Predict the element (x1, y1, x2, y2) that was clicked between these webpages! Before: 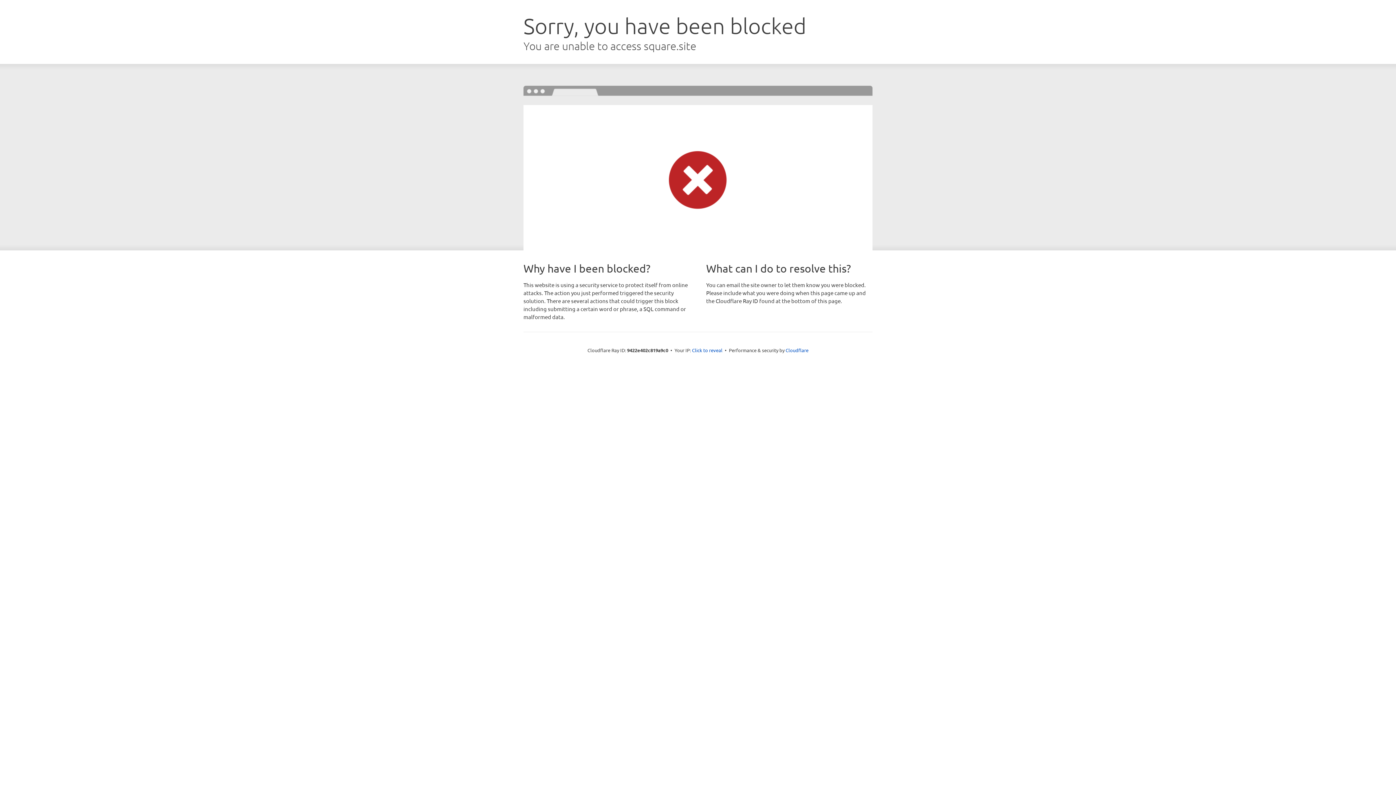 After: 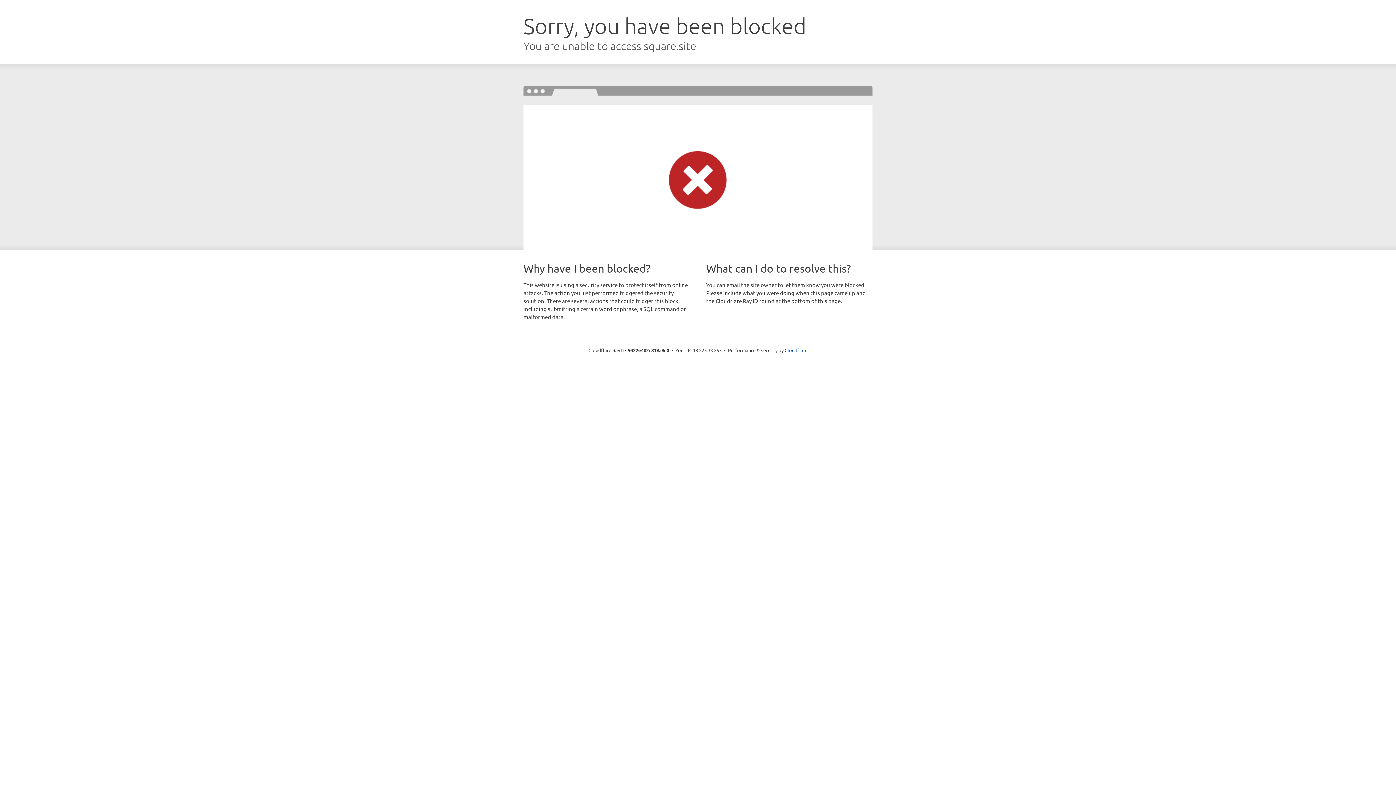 Action: label: Click to reveal bbox: (692, 346, 722, 353)